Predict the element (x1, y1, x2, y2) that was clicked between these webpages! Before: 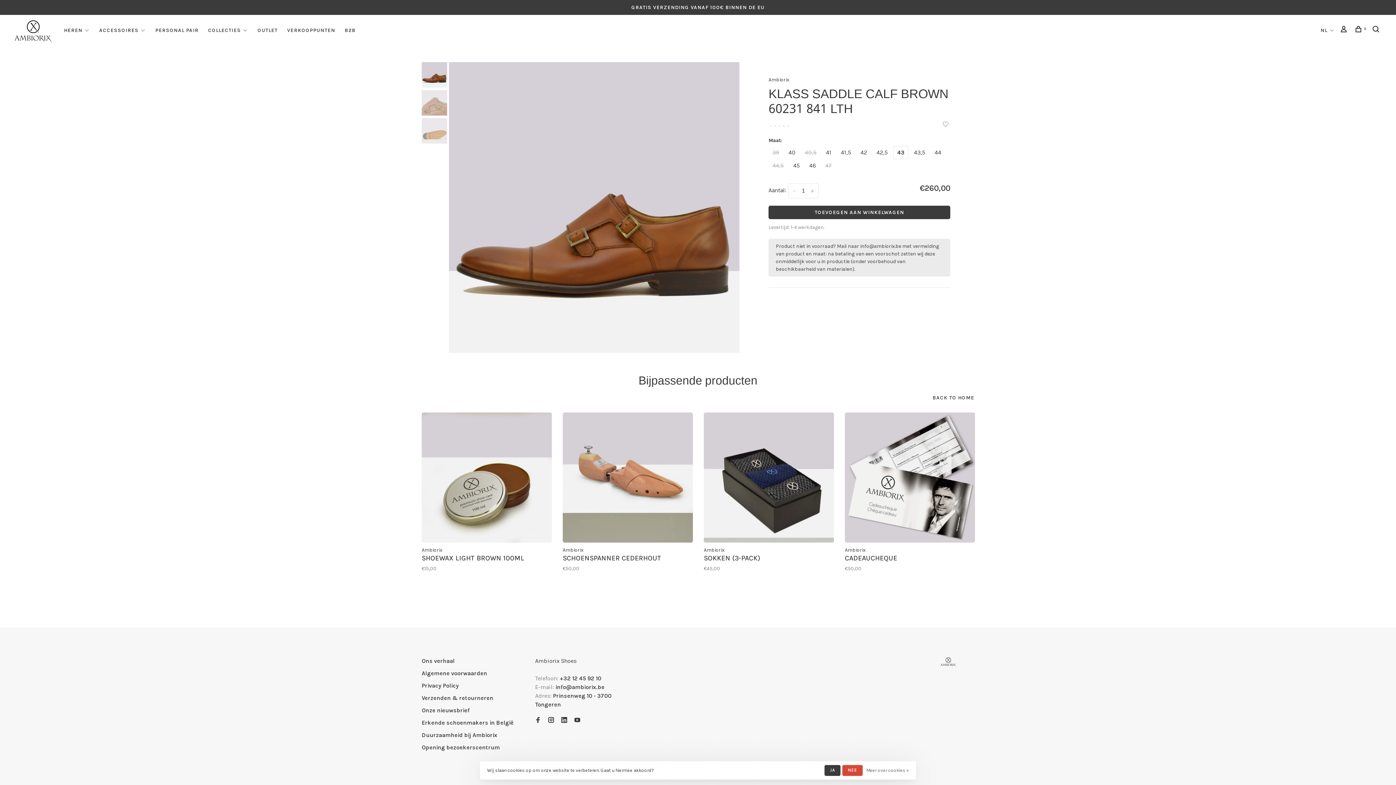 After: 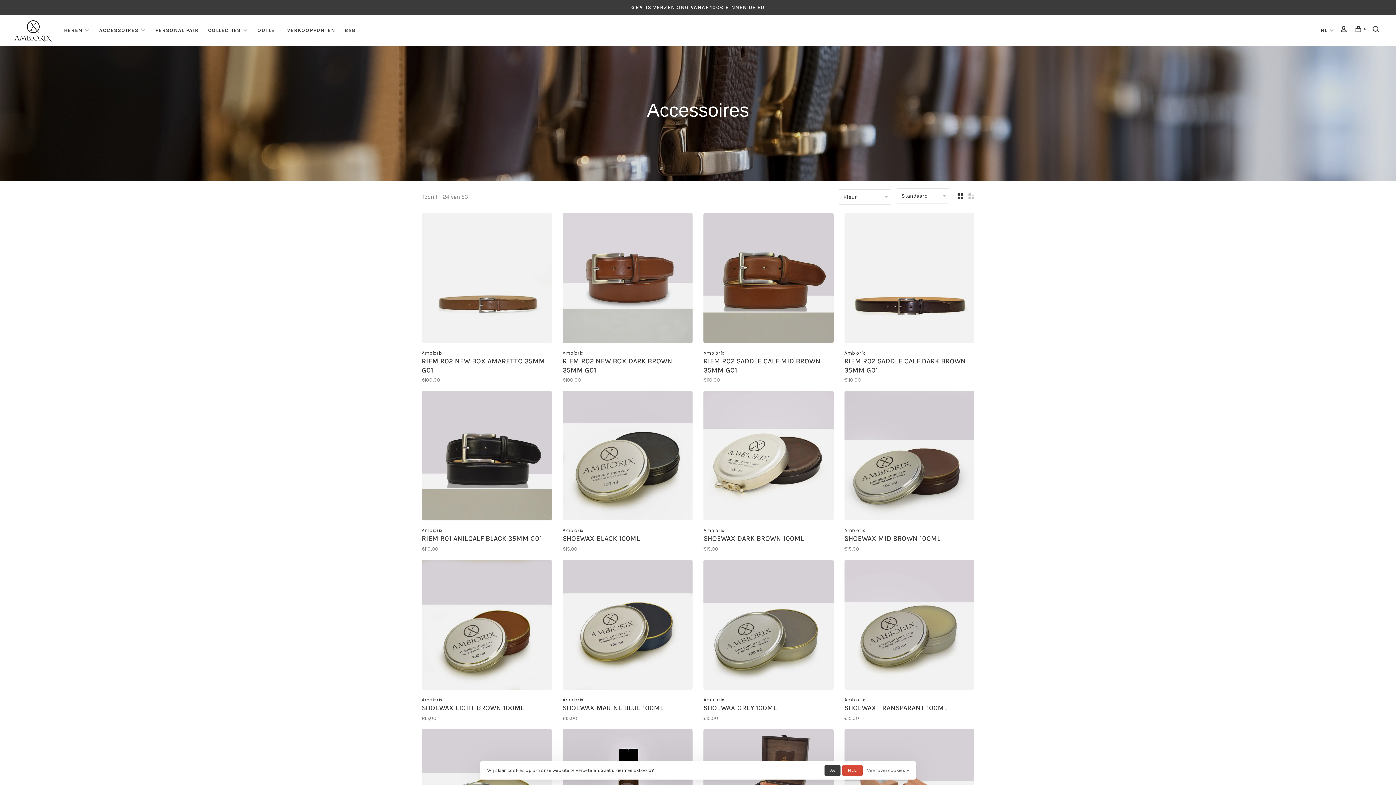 Action: bbox: (99, 27, 138, 33) label: ACCESSOIRES